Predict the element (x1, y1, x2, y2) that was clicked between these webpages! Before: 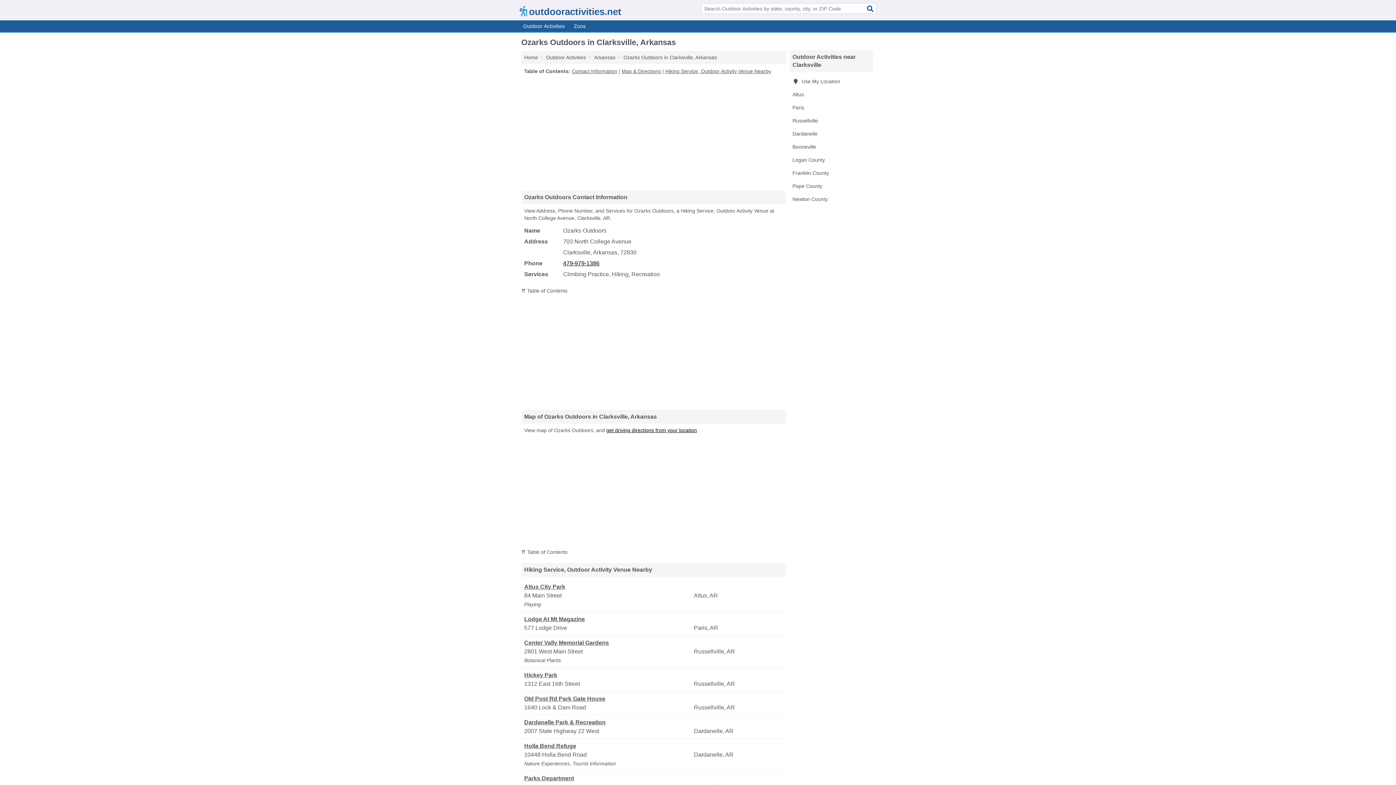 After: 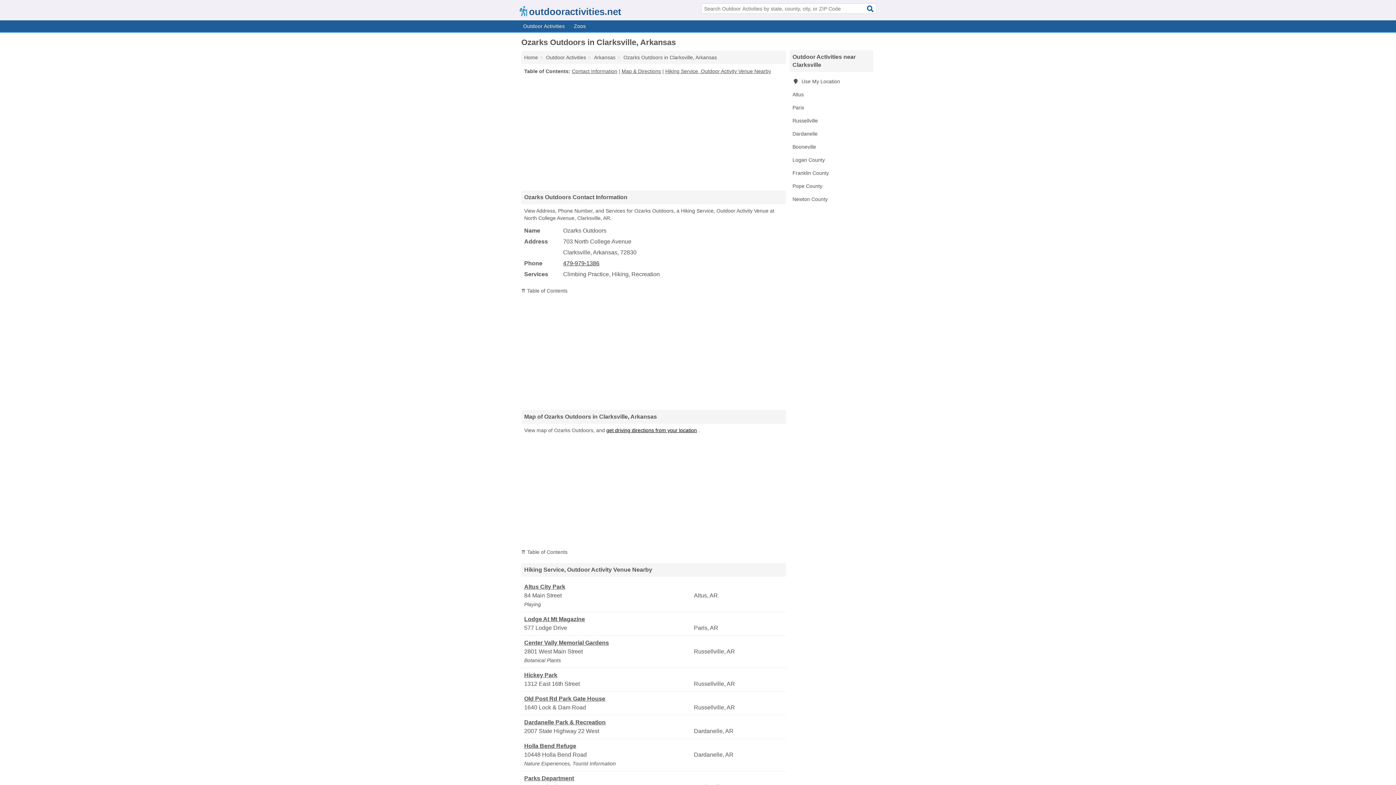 Action: bbox: (563, 260, 599, 266) label: 479-979-1386